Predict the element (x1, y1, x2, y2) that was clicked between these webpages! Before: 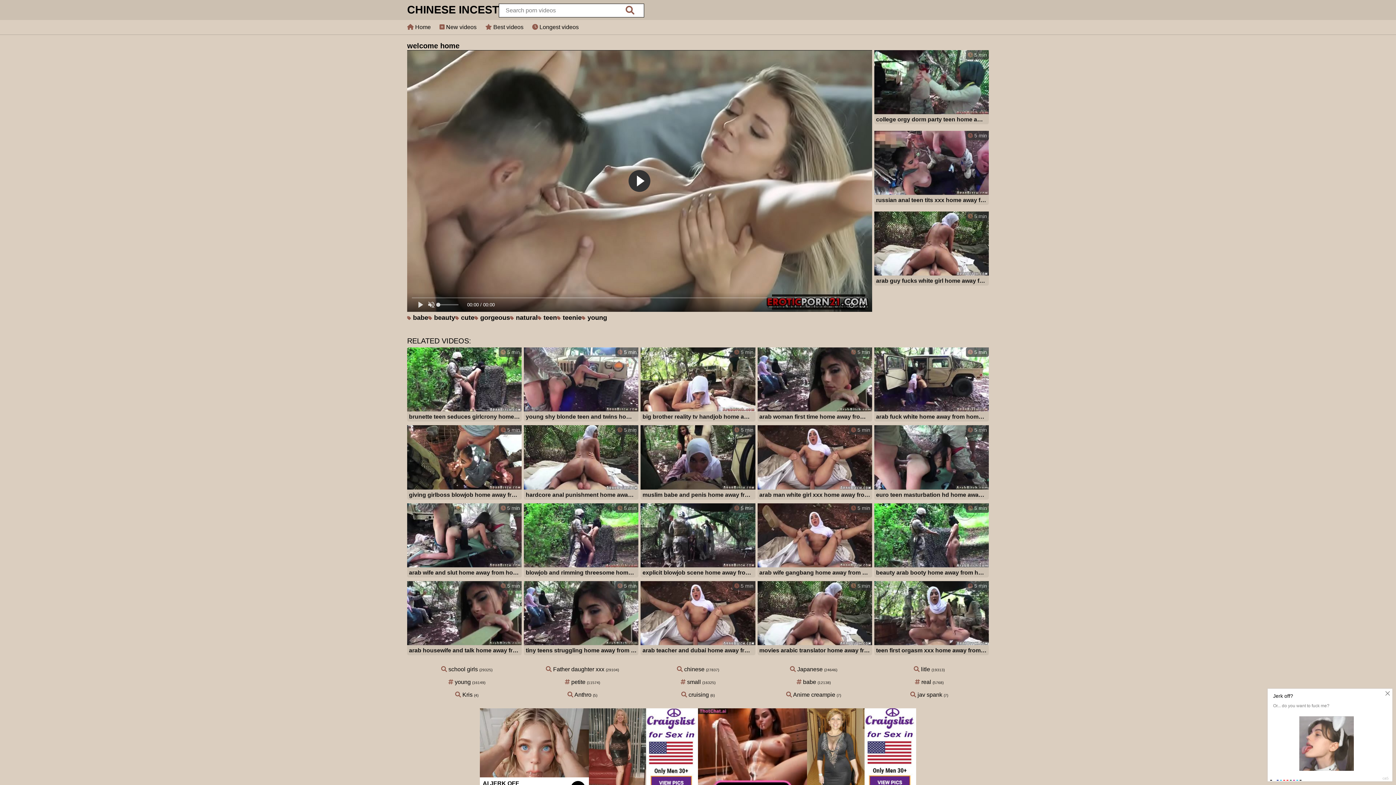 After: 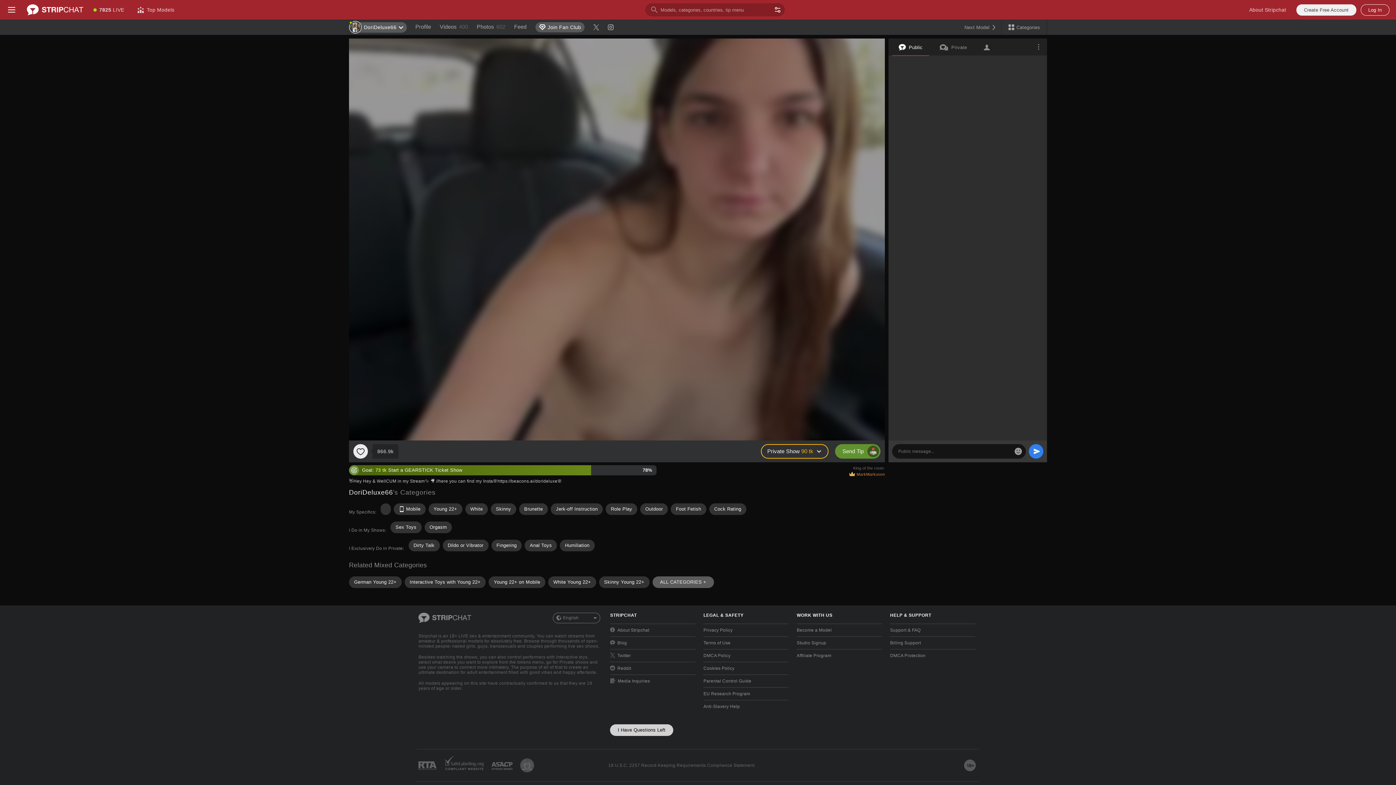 Action: label:  beauty bbox: (428, 314, 455, 321)